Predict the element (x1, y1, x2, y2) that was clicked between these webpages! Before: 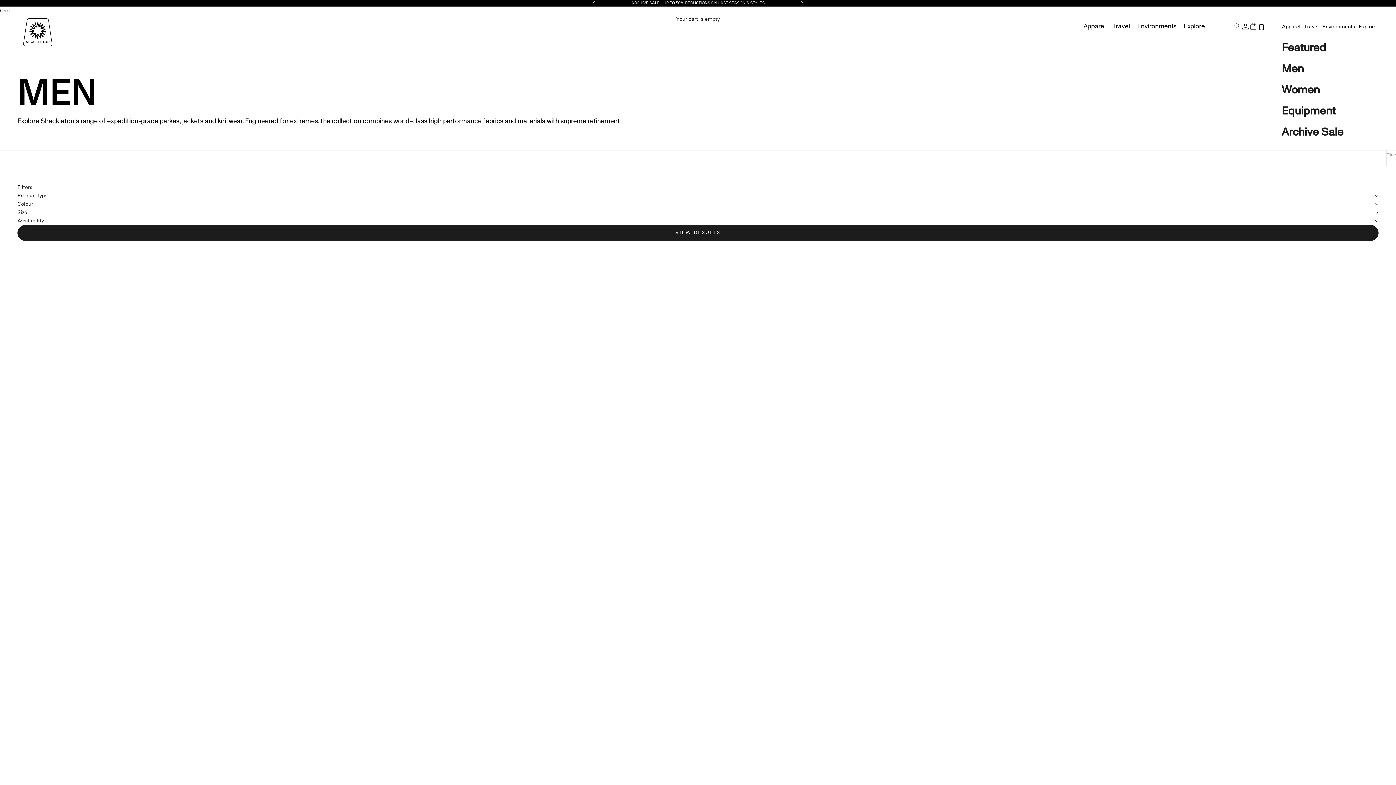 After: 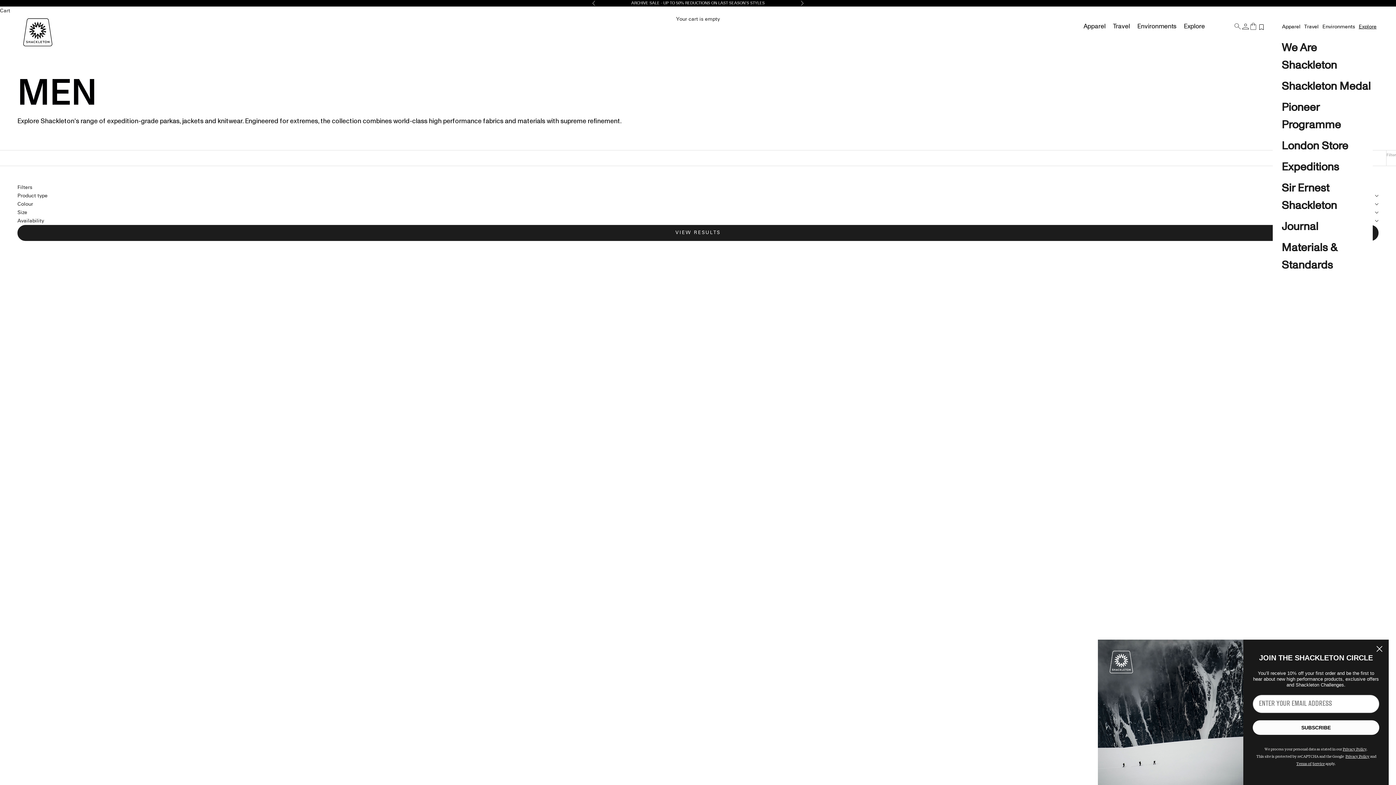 Action: bbox: (1359, 22, 1376, 30) label: Explore